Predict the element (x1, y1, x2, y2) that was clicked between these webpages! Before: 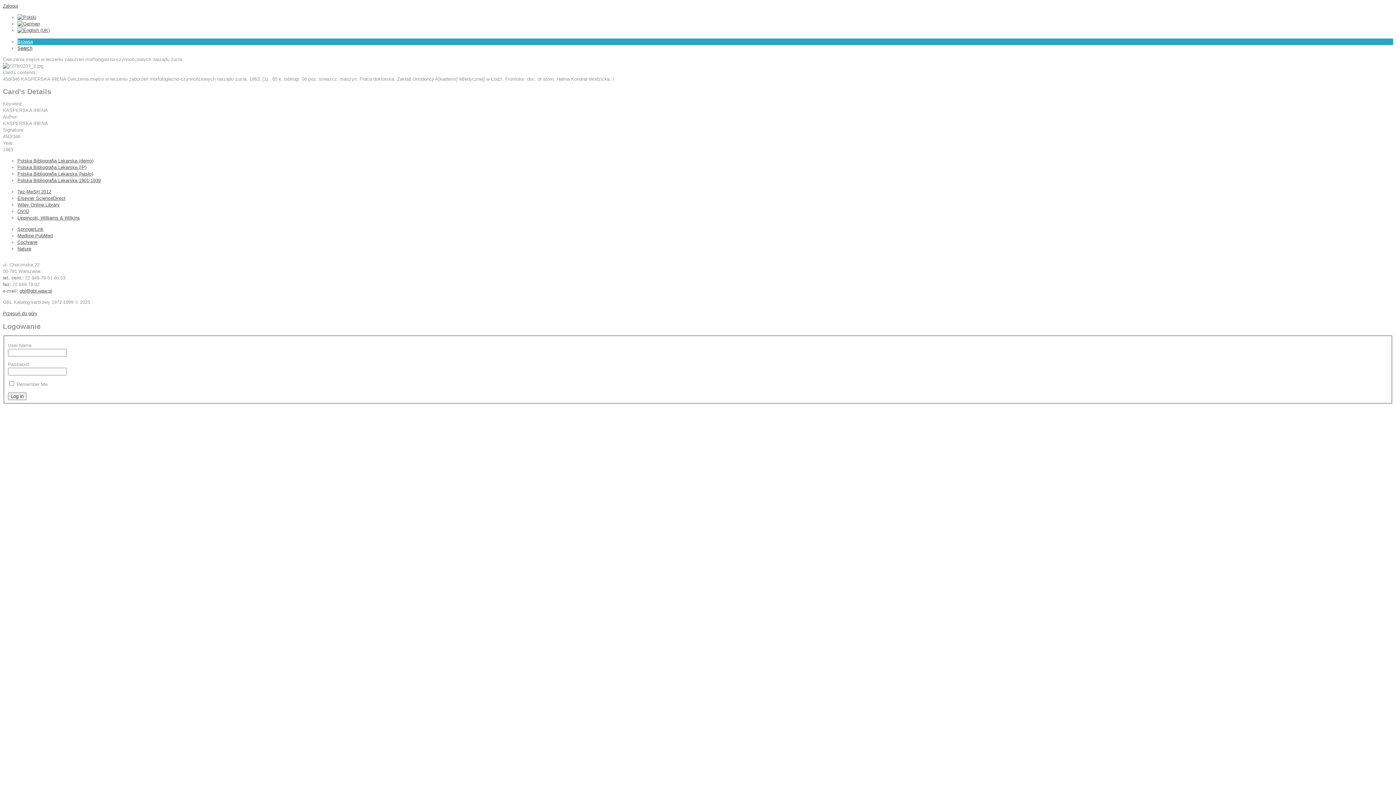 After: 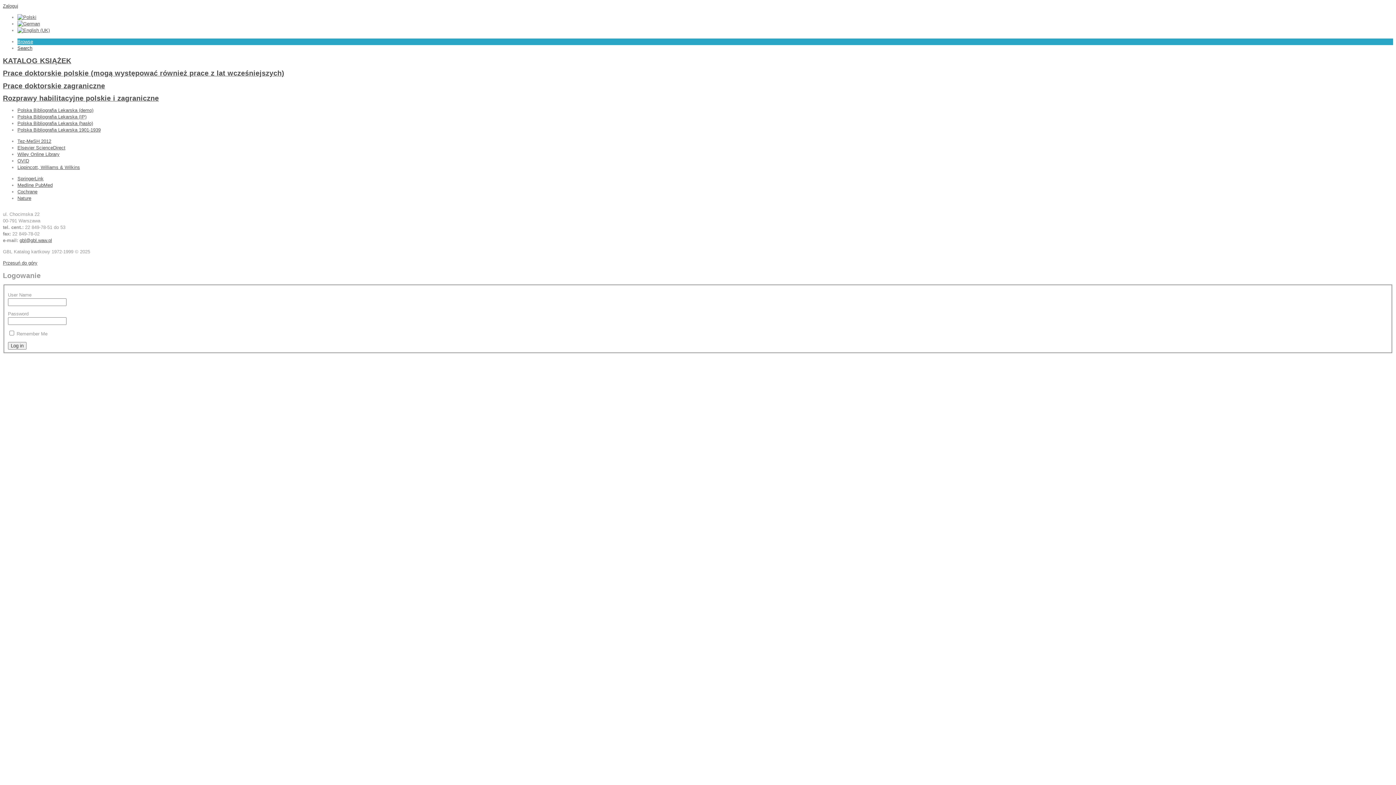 Action: bbox: (17, 38, 33, 44) label: Browse